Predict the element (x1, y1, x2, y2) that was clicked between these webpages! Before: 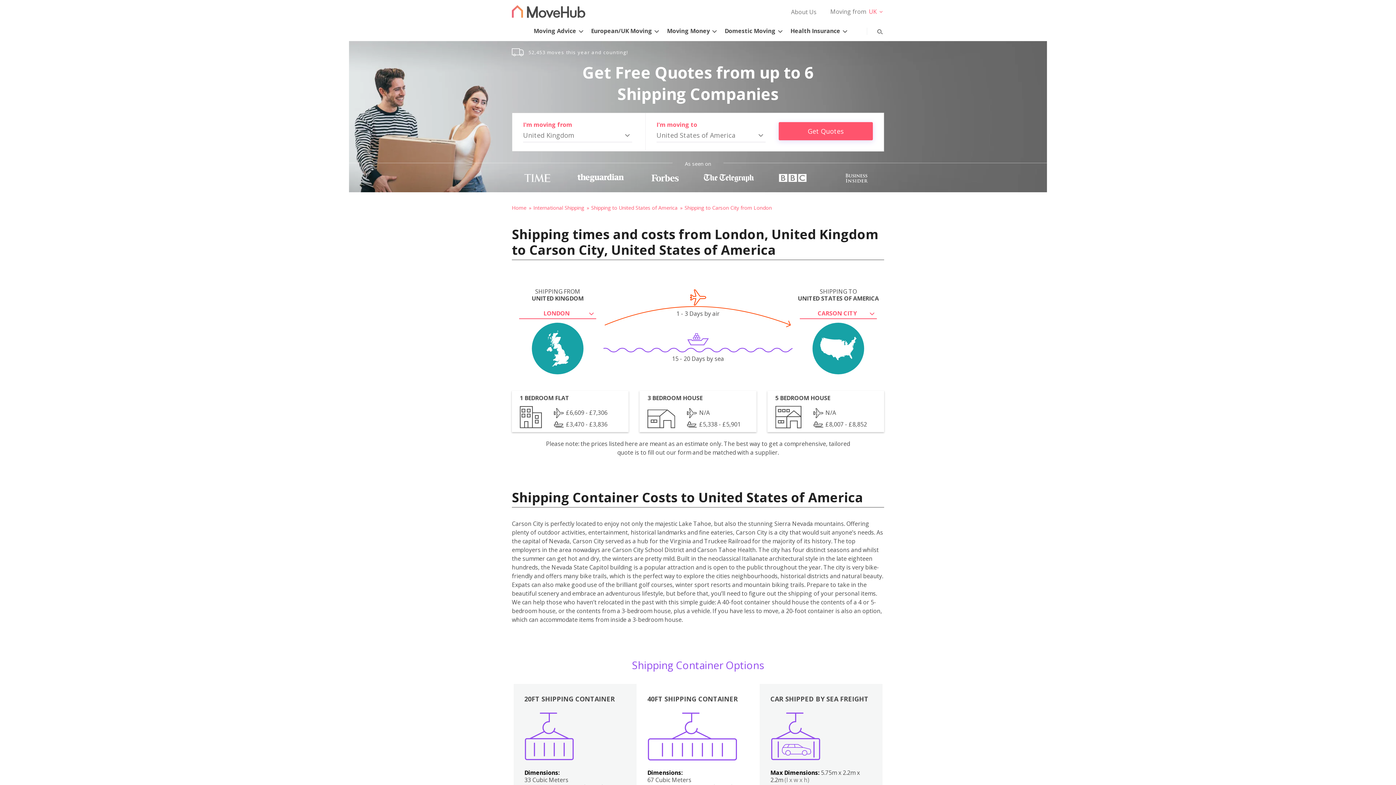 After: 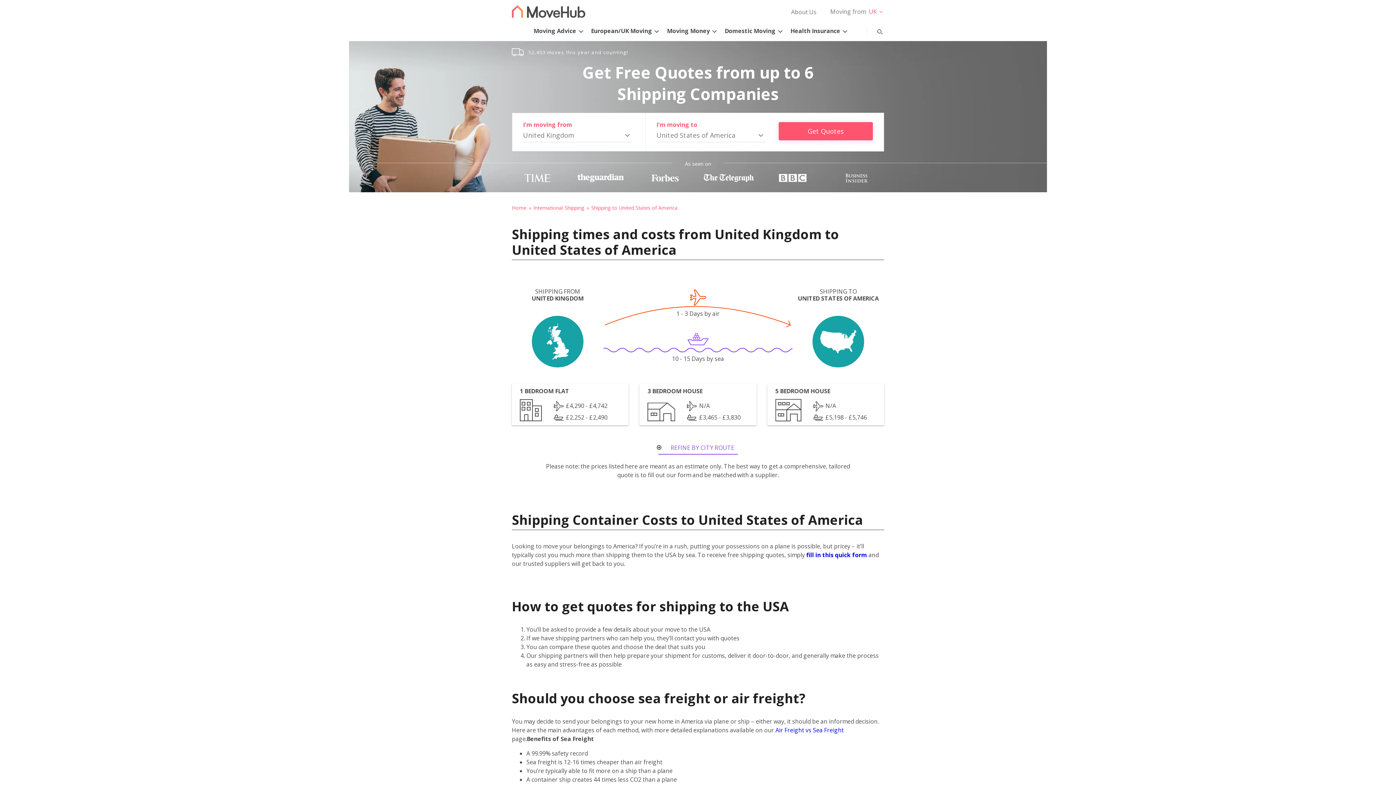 Action: bbox: (591, 204, 683, 211) label: Shipping to United States of America